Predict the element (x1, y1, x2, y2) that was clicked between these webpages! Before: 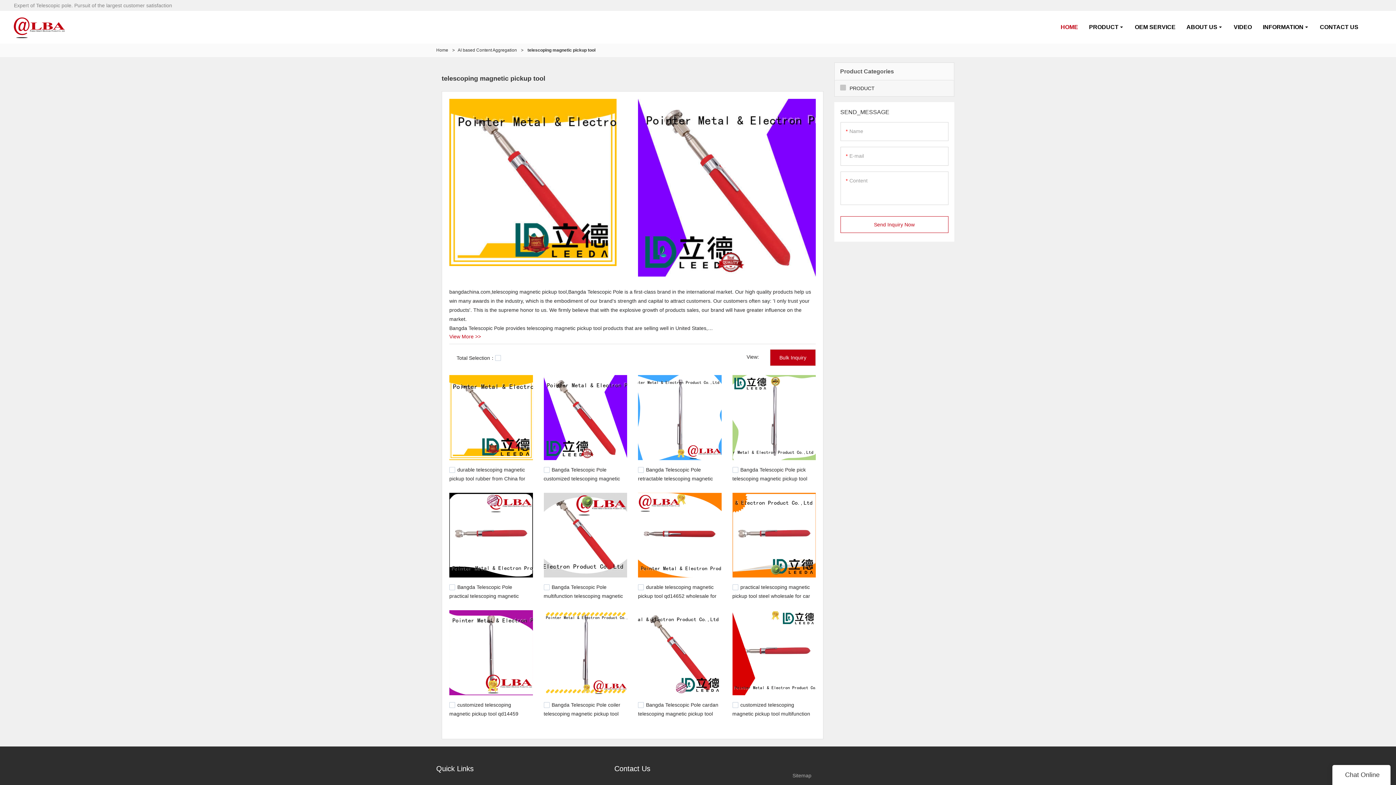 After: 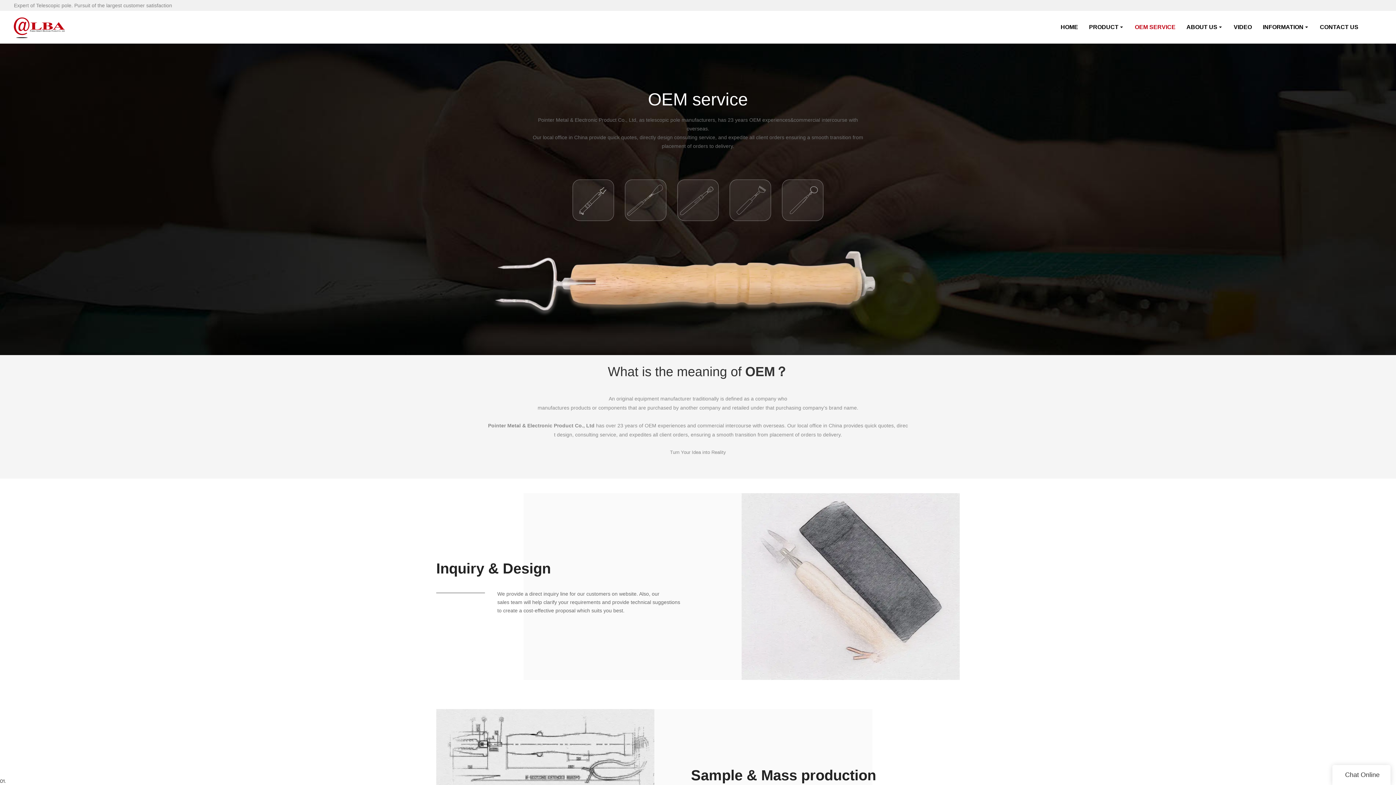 Action: label: OEM SERVICE bbox: (1129, 10, 1181, 43)